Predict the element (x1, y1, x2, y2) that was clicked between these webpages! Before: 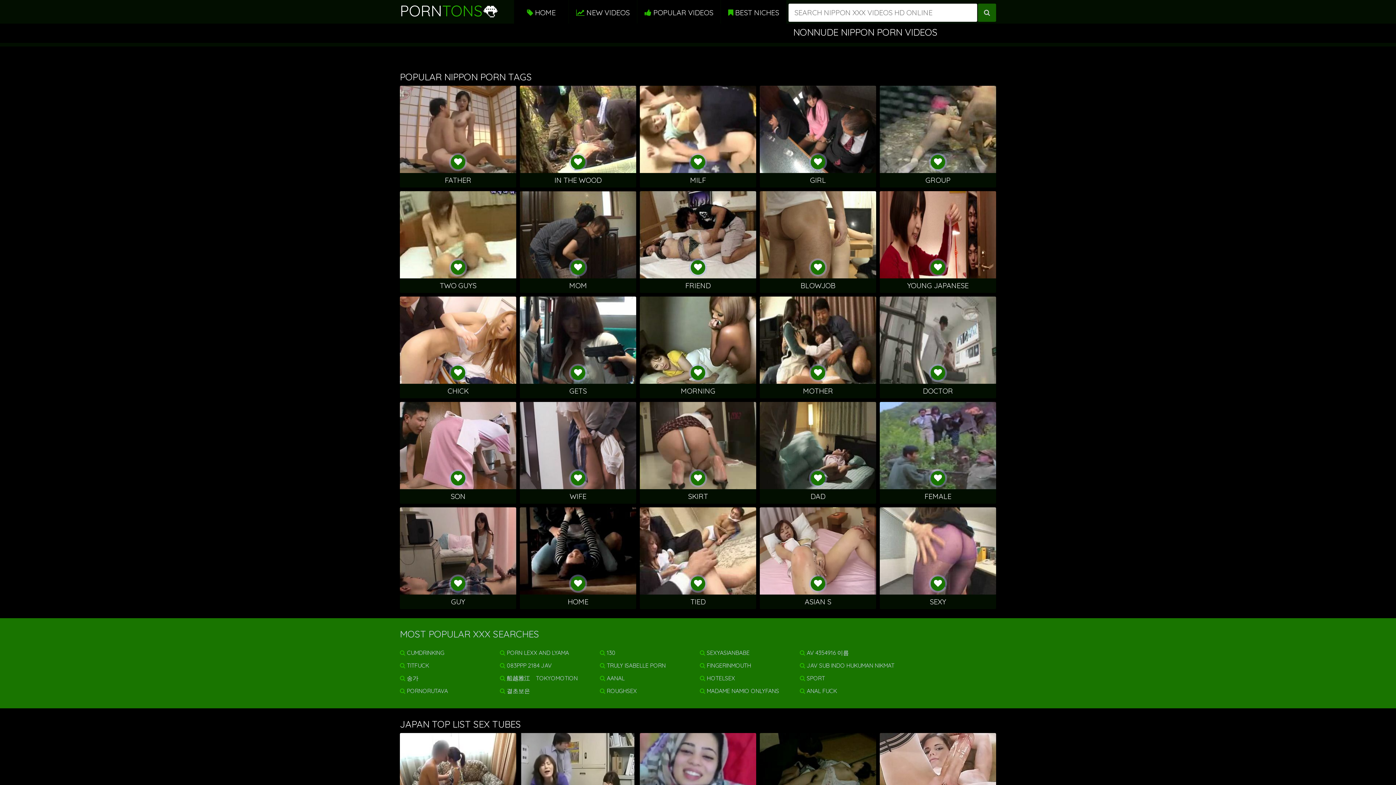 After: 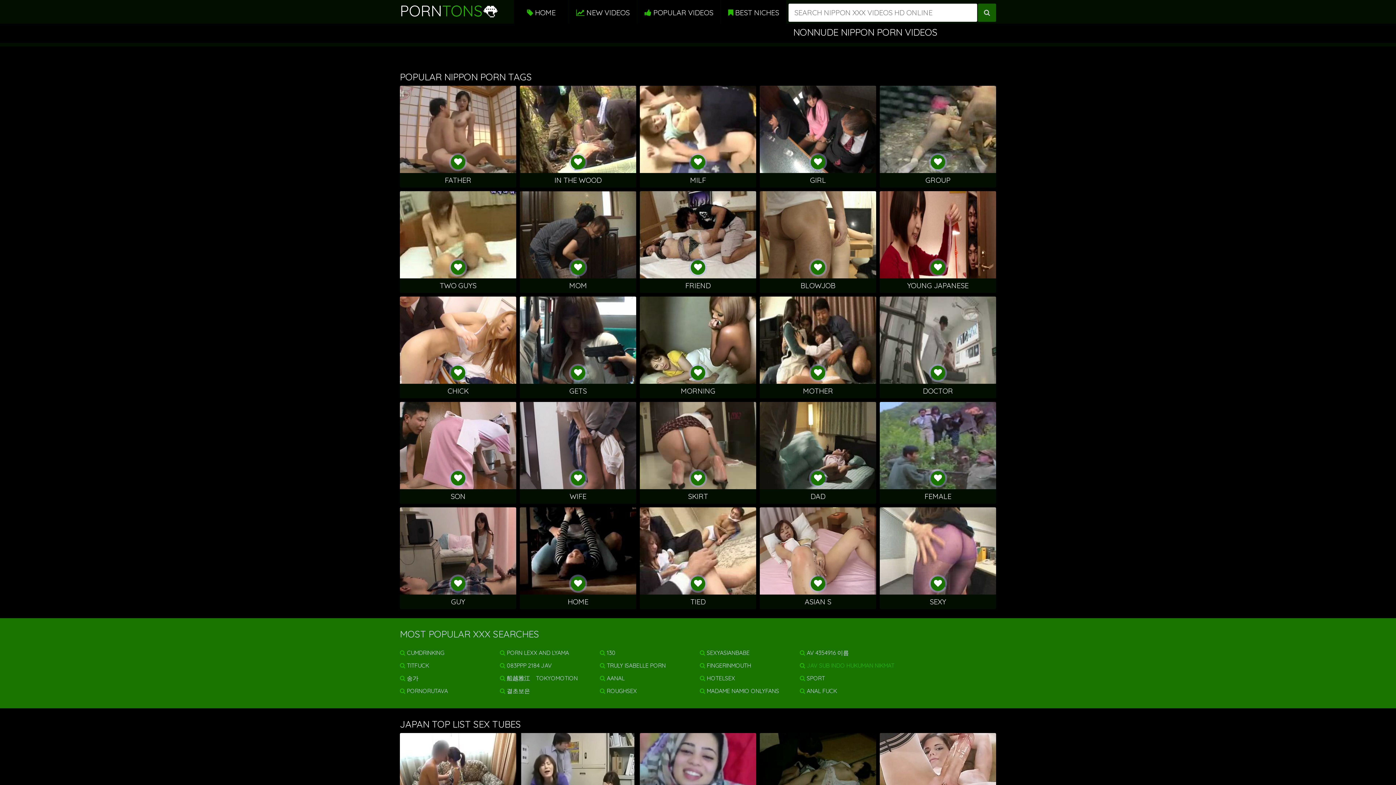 Action: bbox: (798, 659, 898, 672) label:  JAV SUB INDO HUKUMAN NIKMAT BU GURU